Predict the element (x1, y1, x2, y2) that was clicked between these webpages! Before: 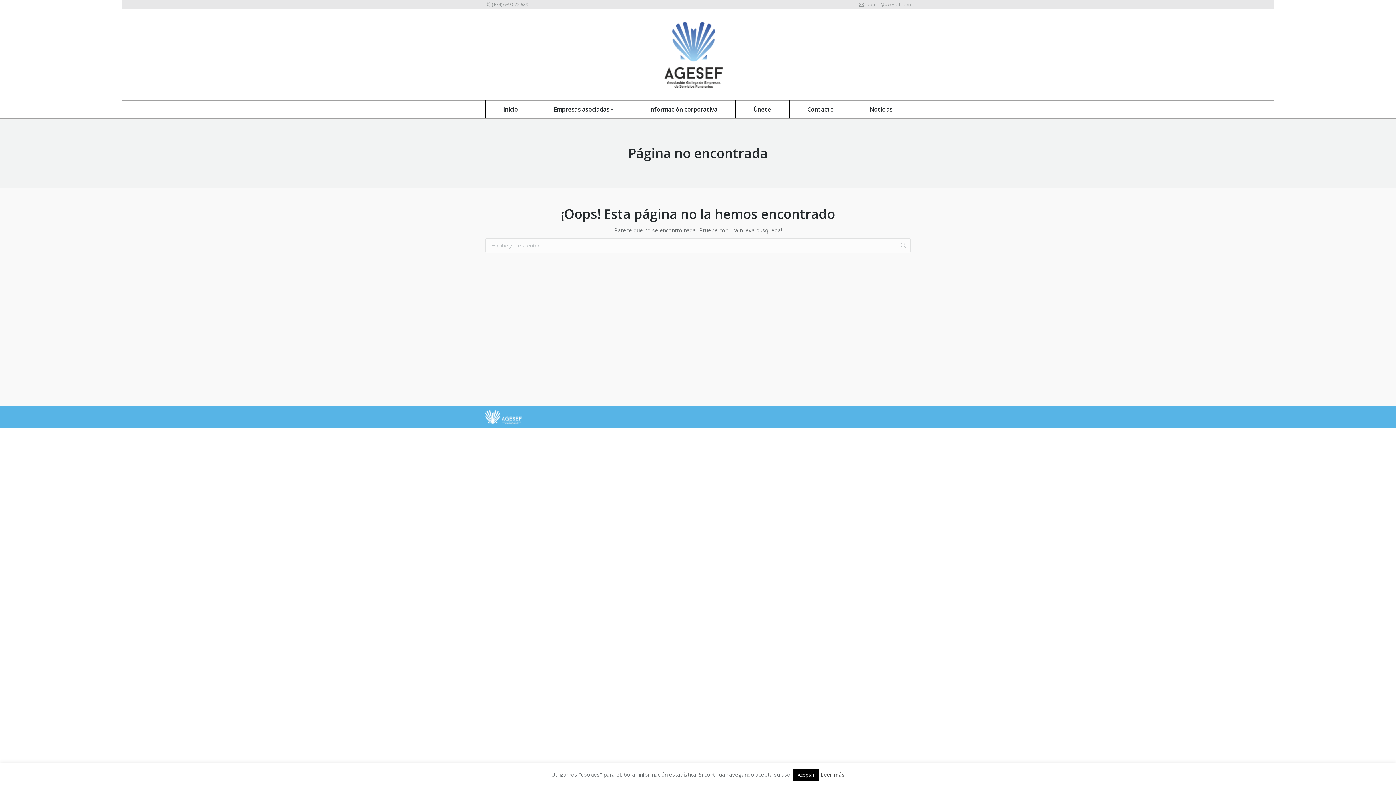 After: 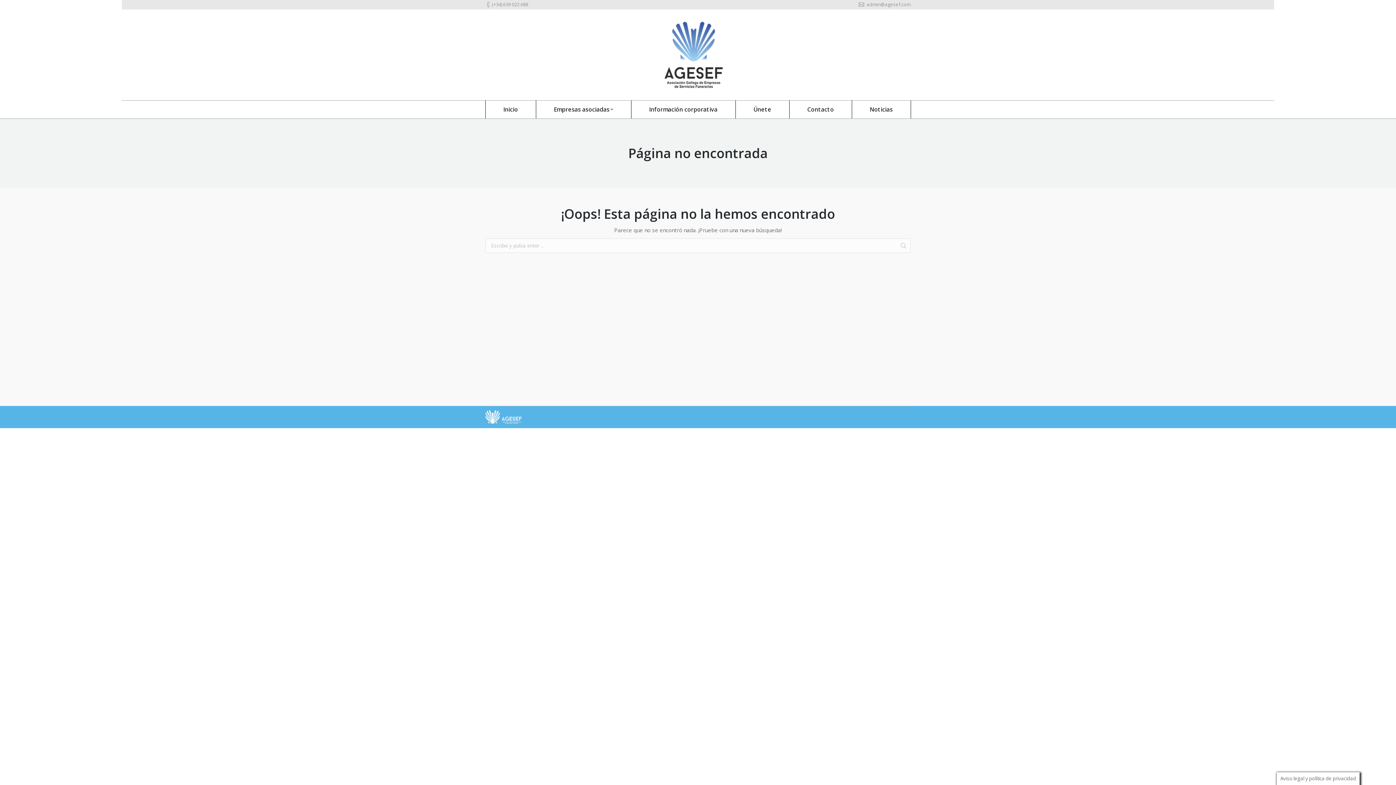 Action: bbox: (793, 769, 819, 781) label: Aceptar